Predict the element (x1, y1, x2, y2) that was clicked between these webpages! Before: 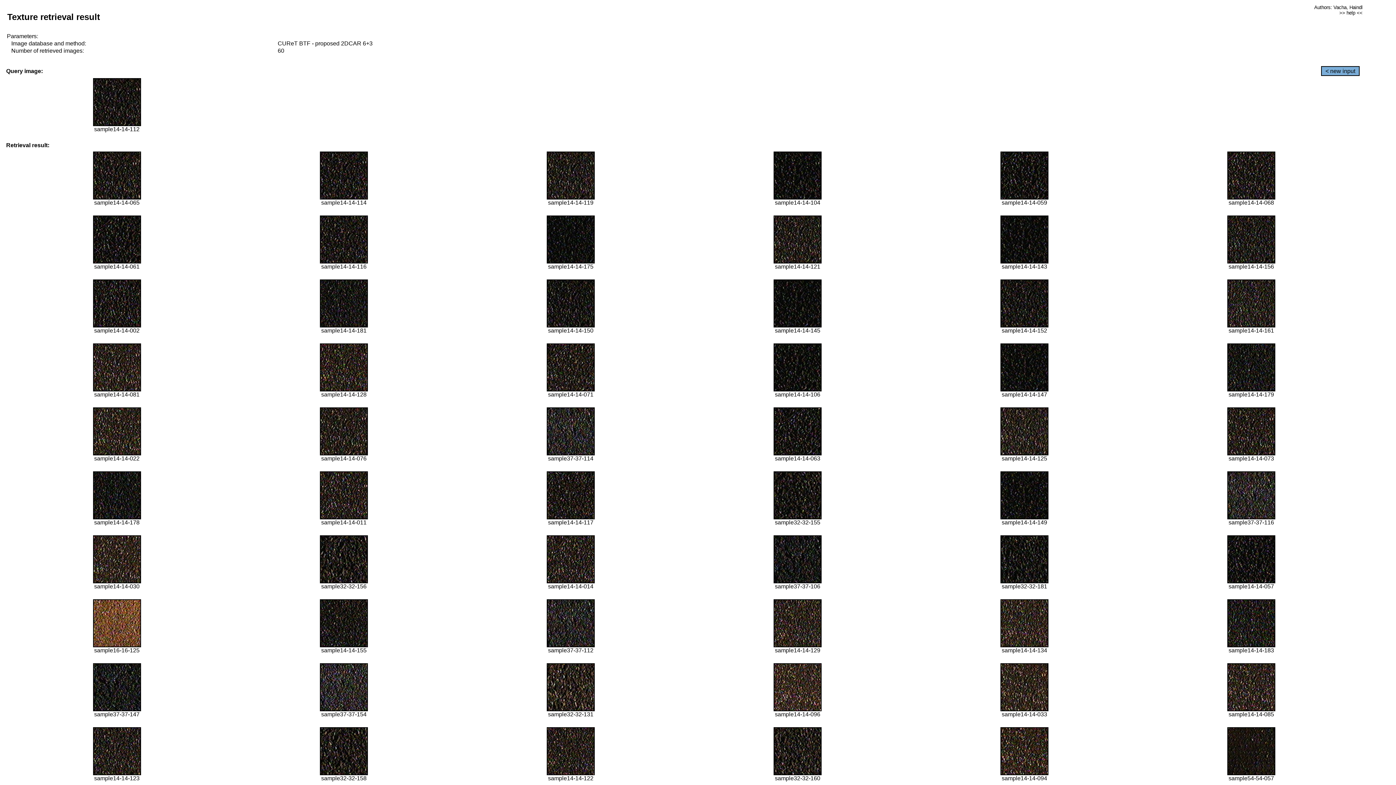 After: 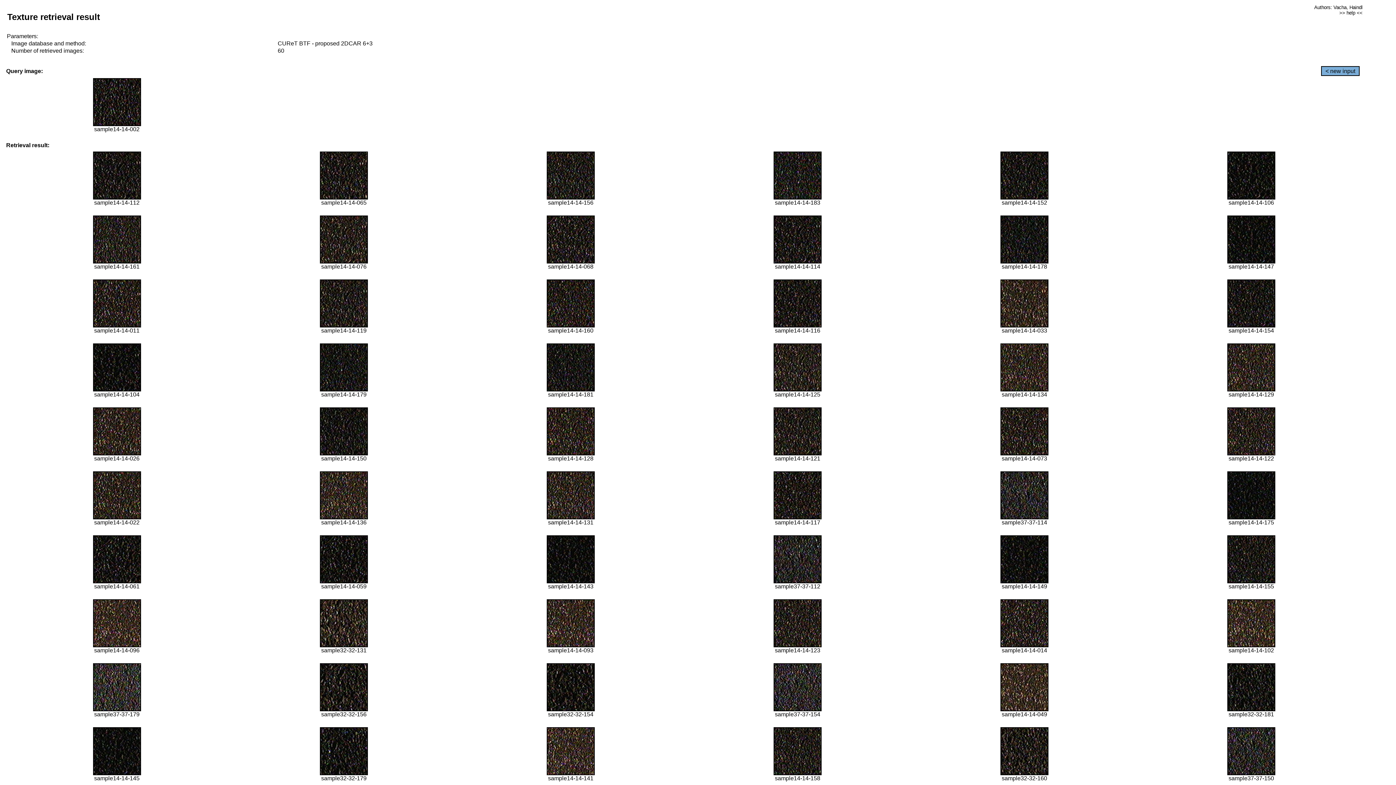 Action: bbox: (92, 322, 140, 328)